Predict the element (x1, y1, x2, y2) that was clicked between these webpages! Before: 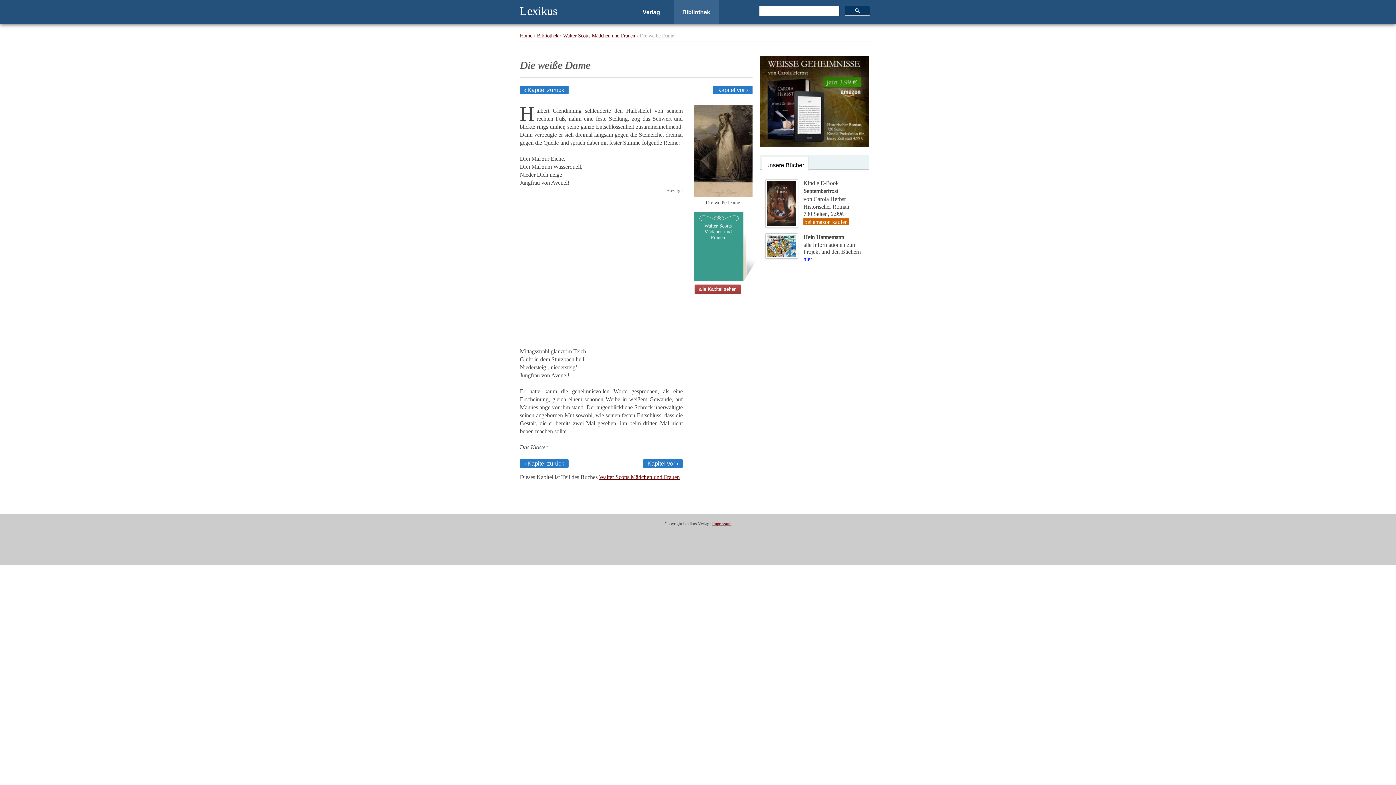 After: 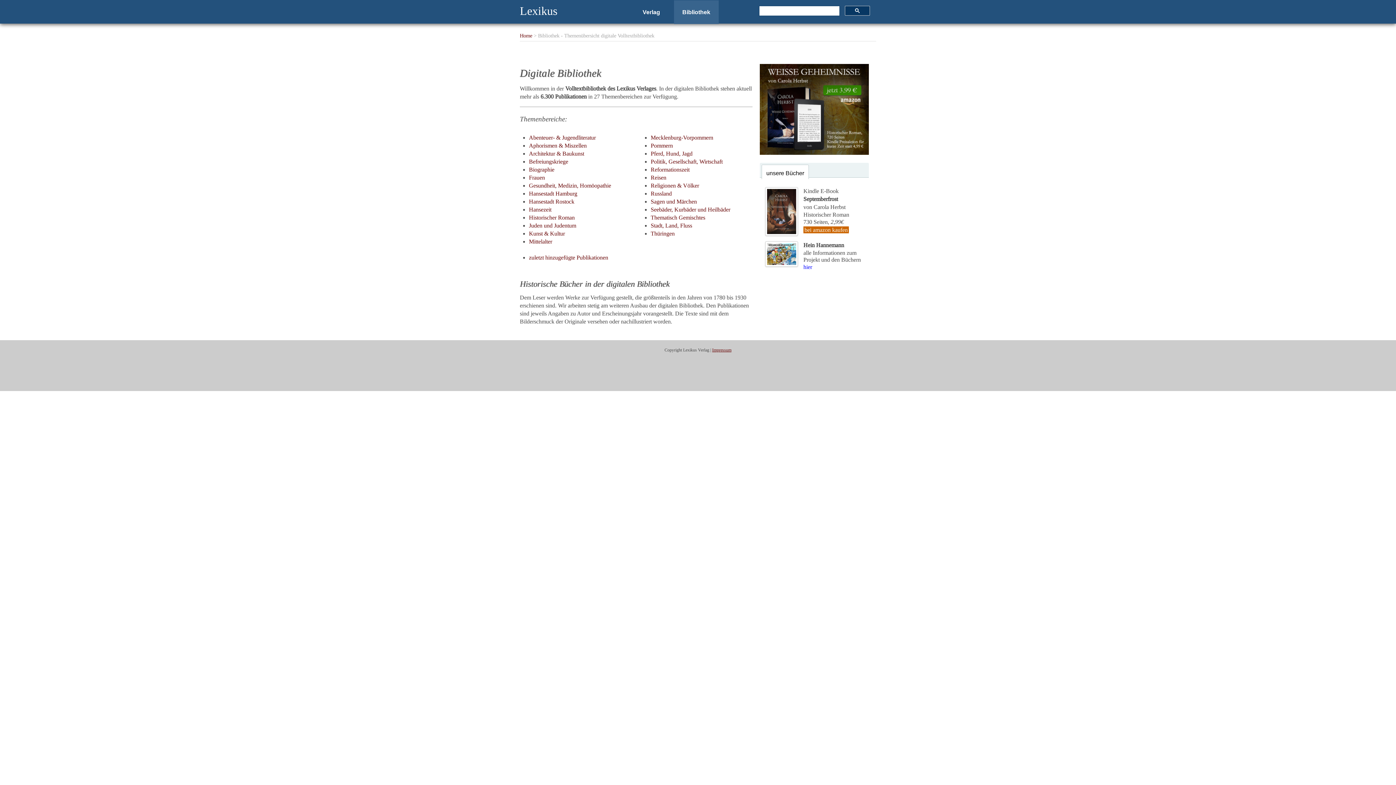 Action: label: Bibliothek bbox: (674, 0, 718, 24)